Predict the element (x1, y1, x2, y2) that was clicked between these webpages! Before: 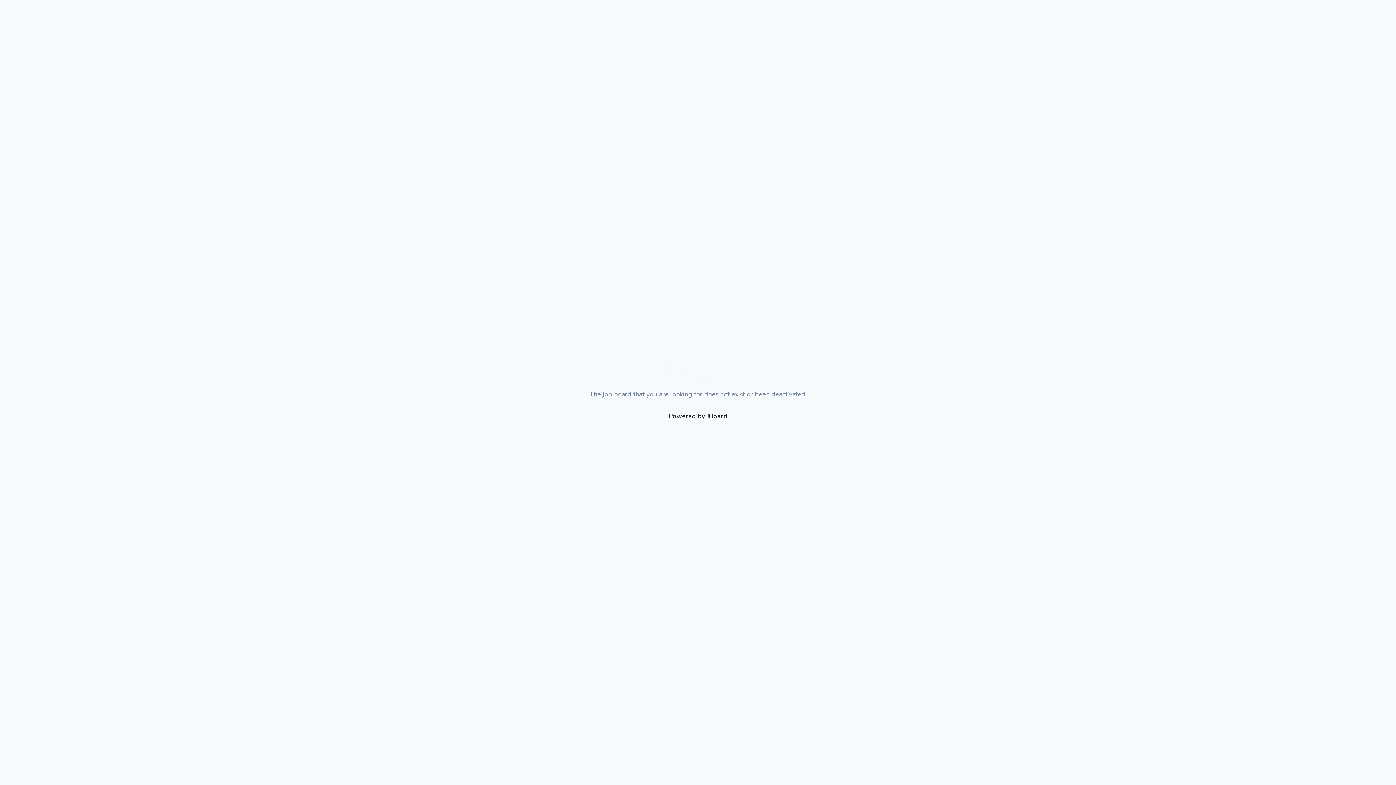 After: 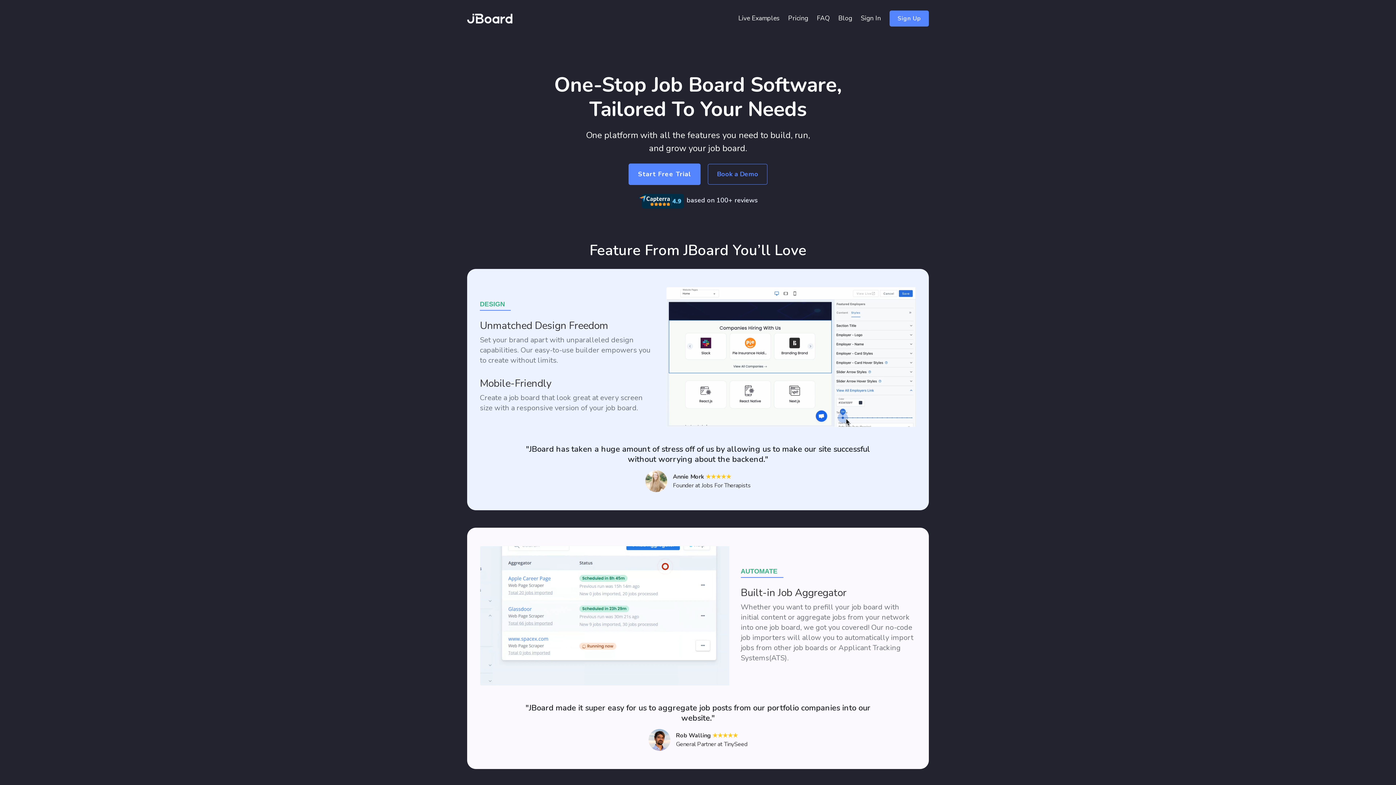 Action: bbox: (660, 364, 736, 383)